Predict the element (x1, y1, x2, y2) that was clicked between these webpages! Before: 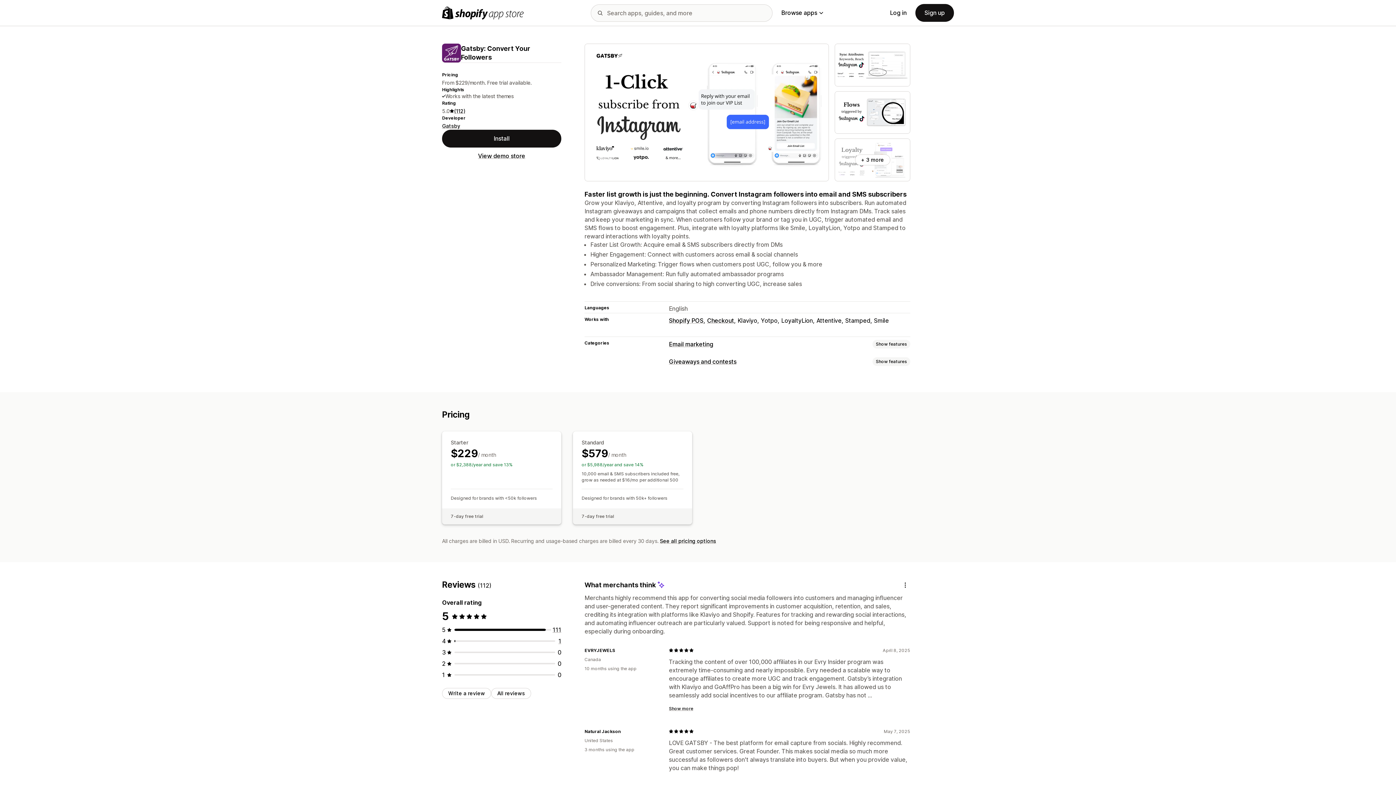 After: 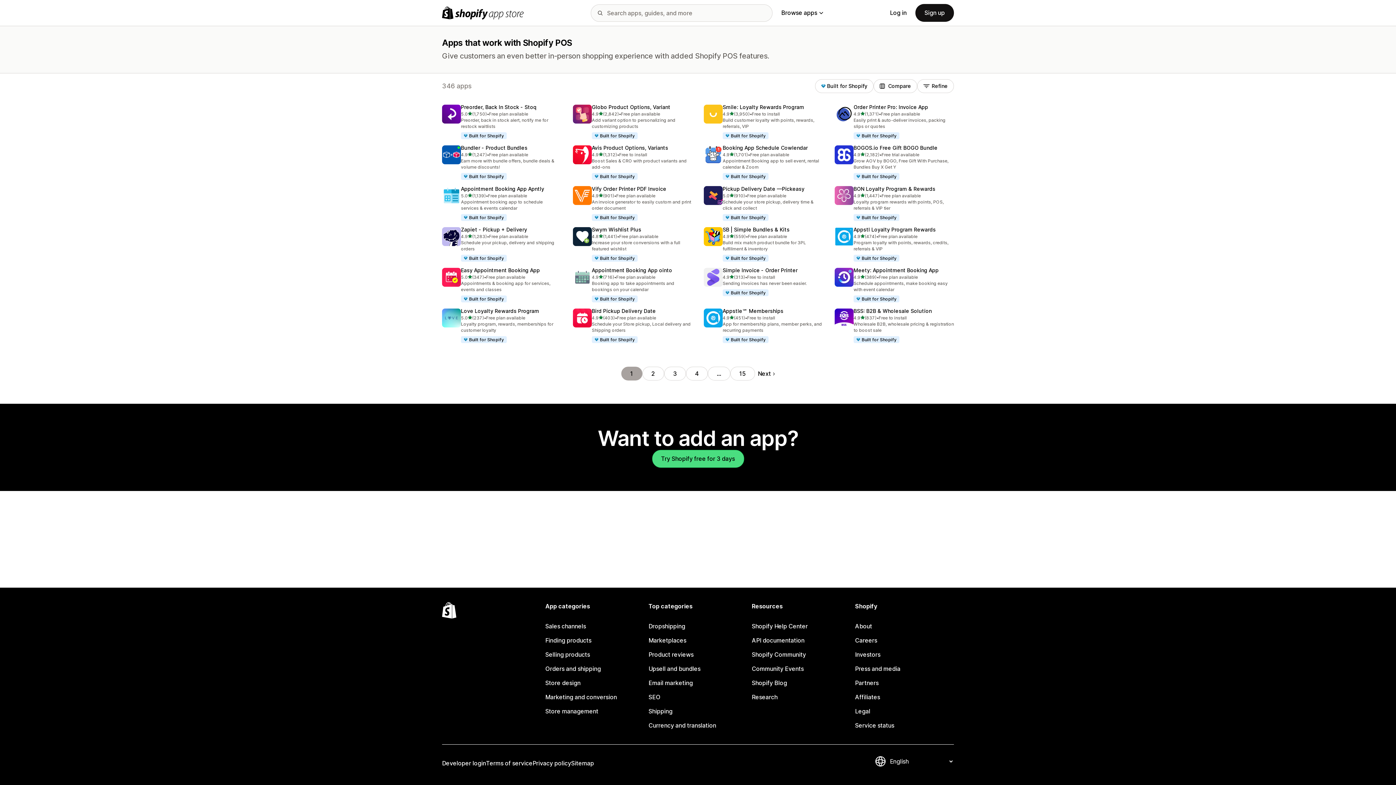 Action: bbox: (669, 316, 703, 325) label: Shopify POS